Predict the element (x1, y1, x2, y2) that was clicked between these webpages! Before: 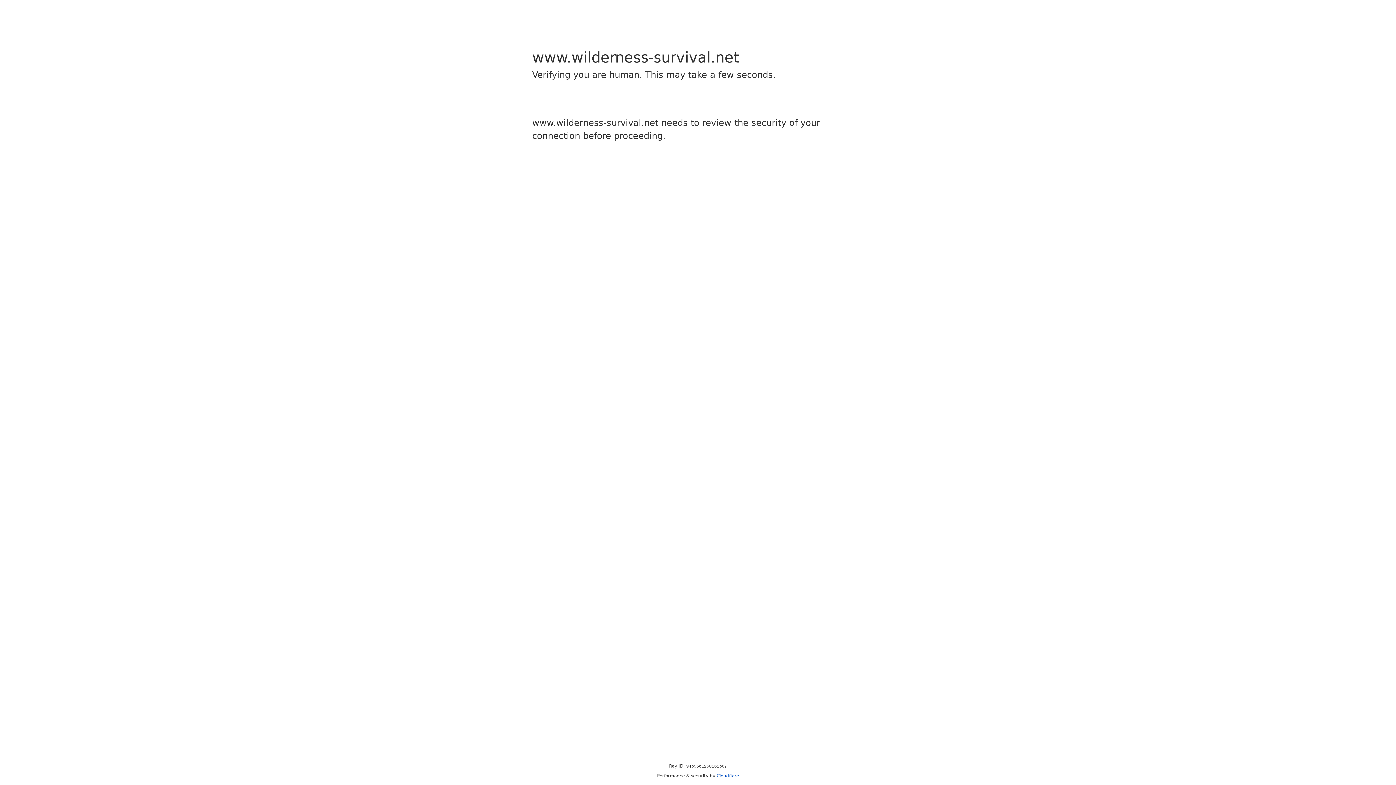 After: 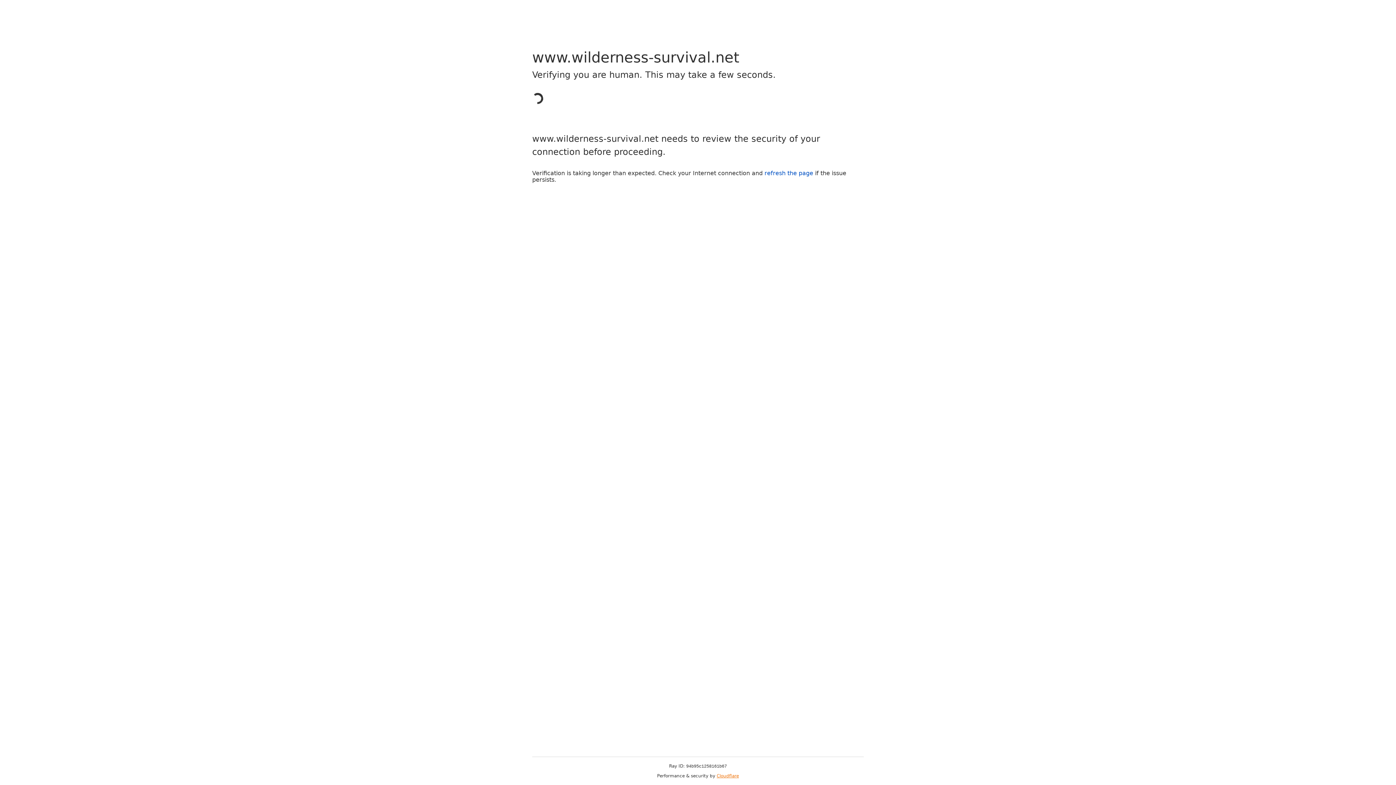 Action: bbox: (716, 773, 739, 778) label: Cloudflare